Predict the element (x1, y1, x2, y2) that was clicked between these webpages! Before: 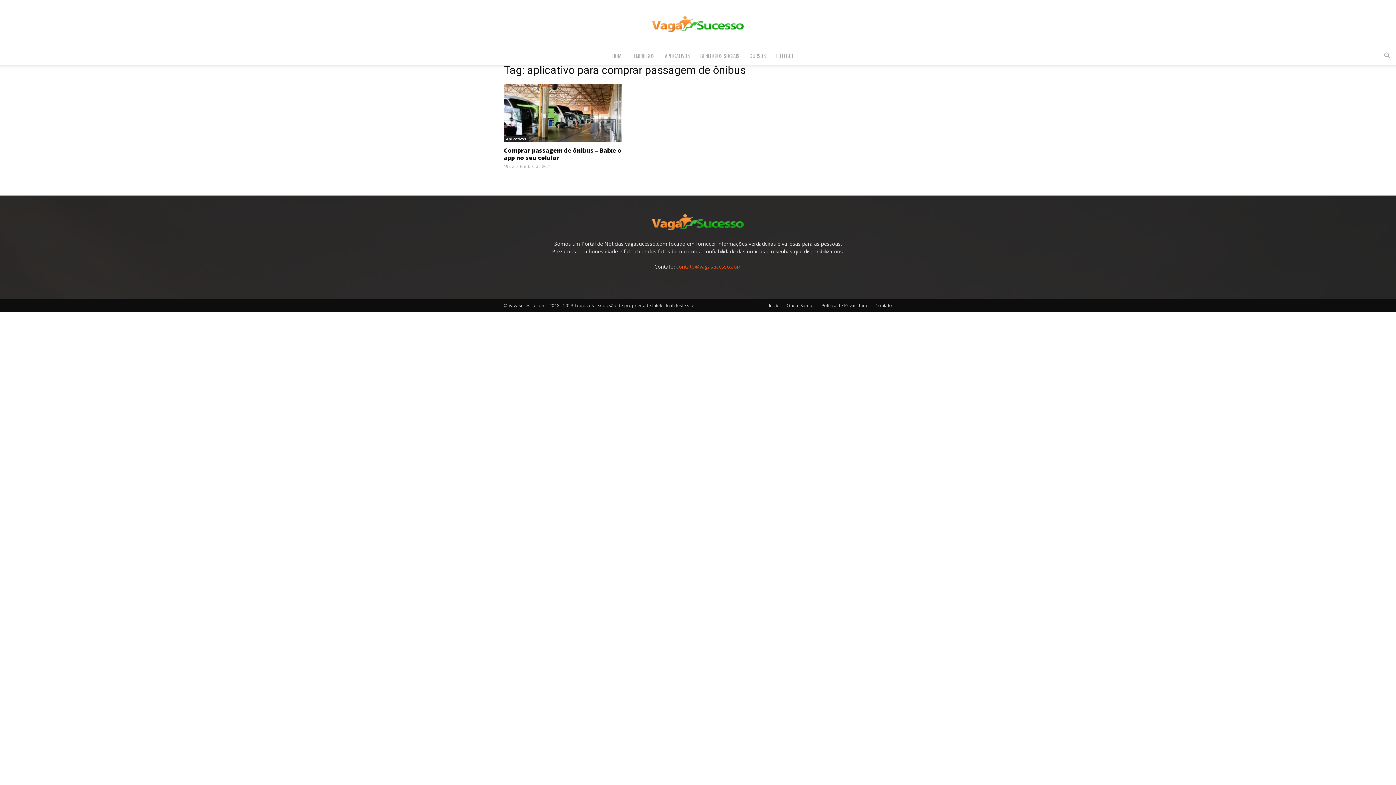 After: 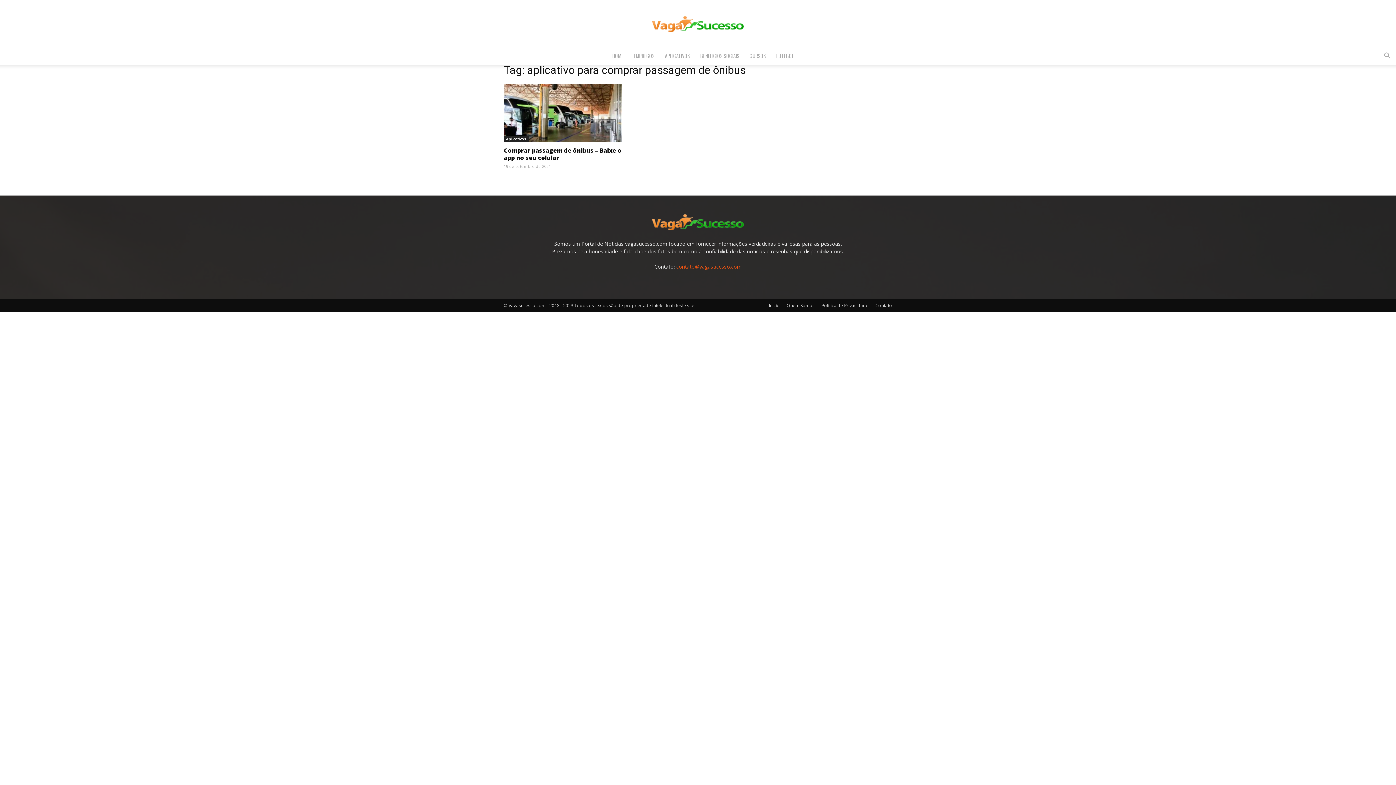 Action: label: contato@vagasucesso.com bbox: (676, 263, 741, 270)